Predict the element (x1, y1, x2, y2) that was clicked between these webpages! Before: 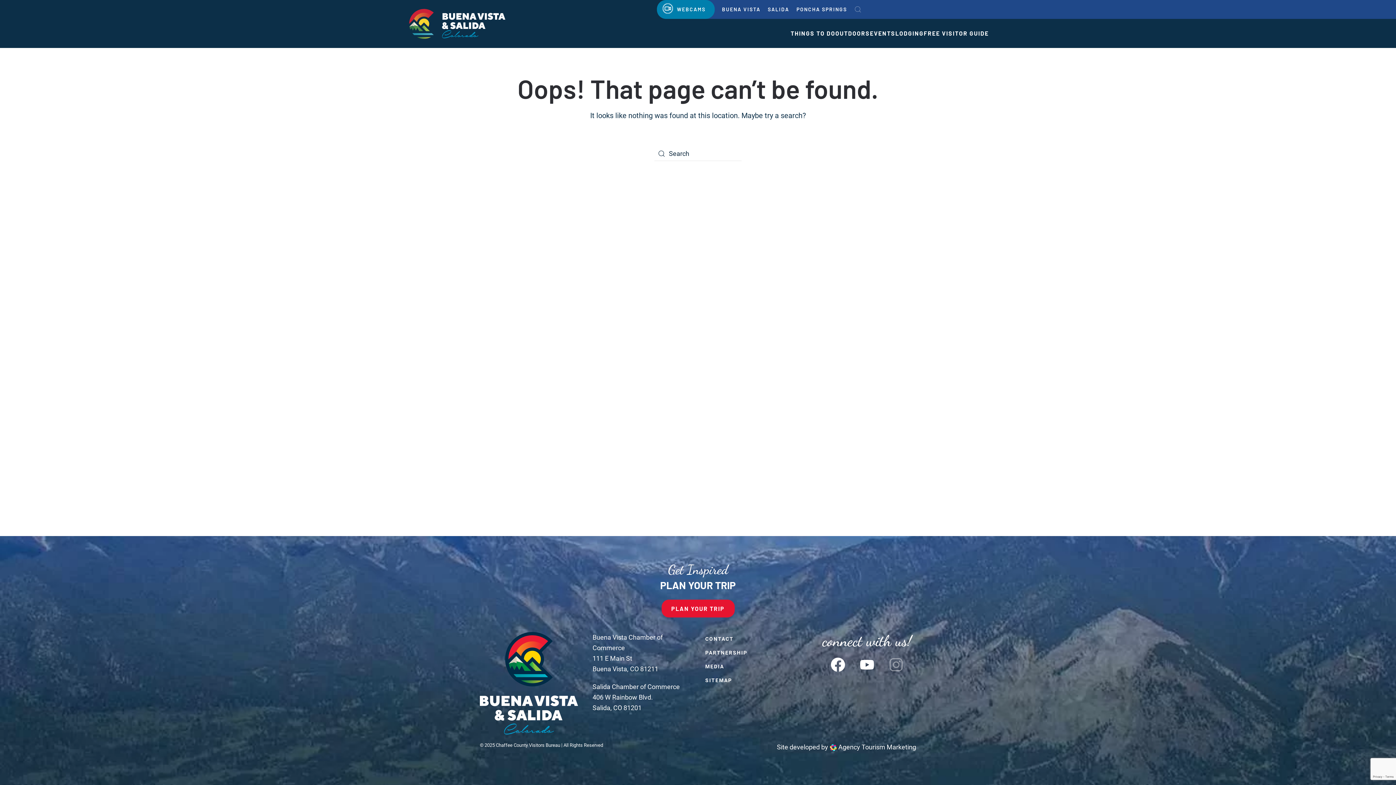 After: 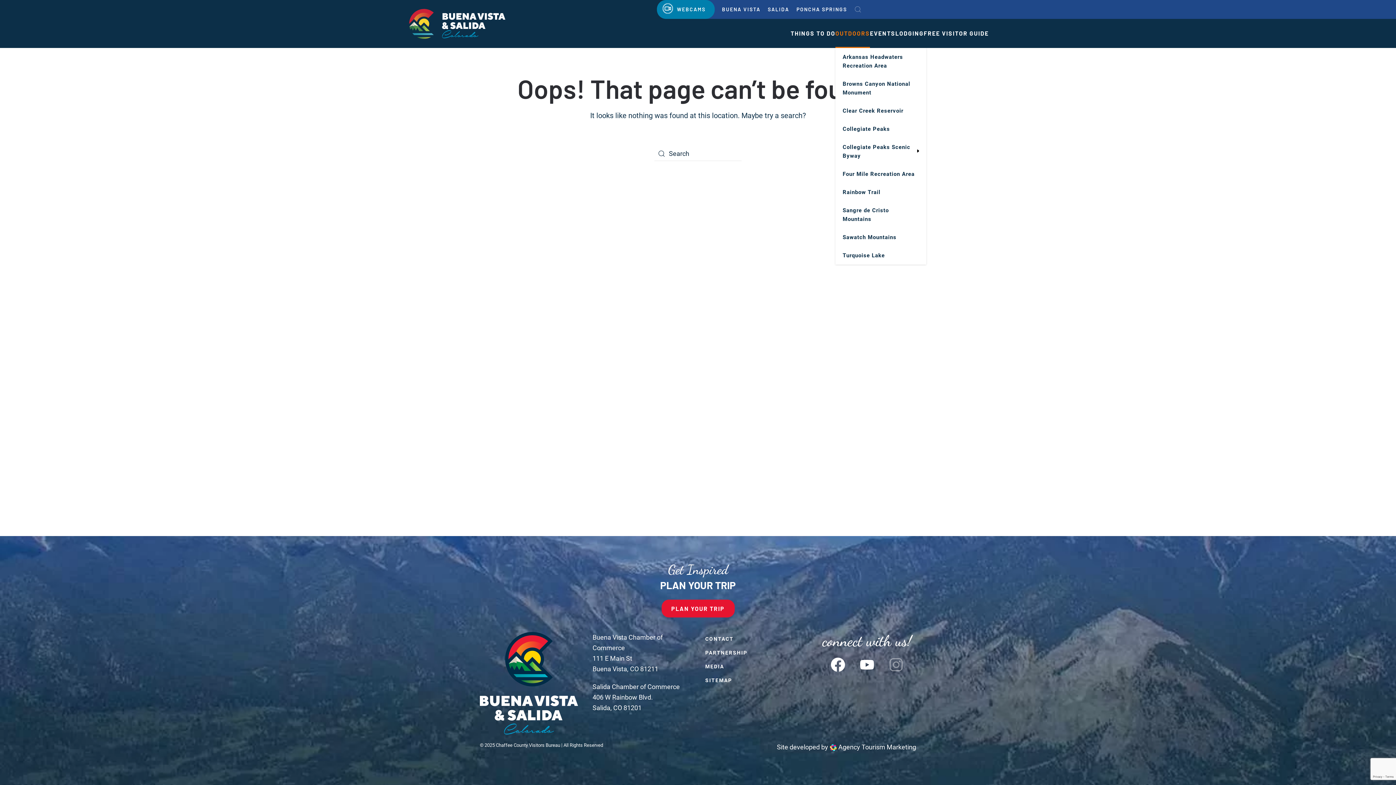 Action: label: OUTDOORS bbox: (835, 18, 870, 48)